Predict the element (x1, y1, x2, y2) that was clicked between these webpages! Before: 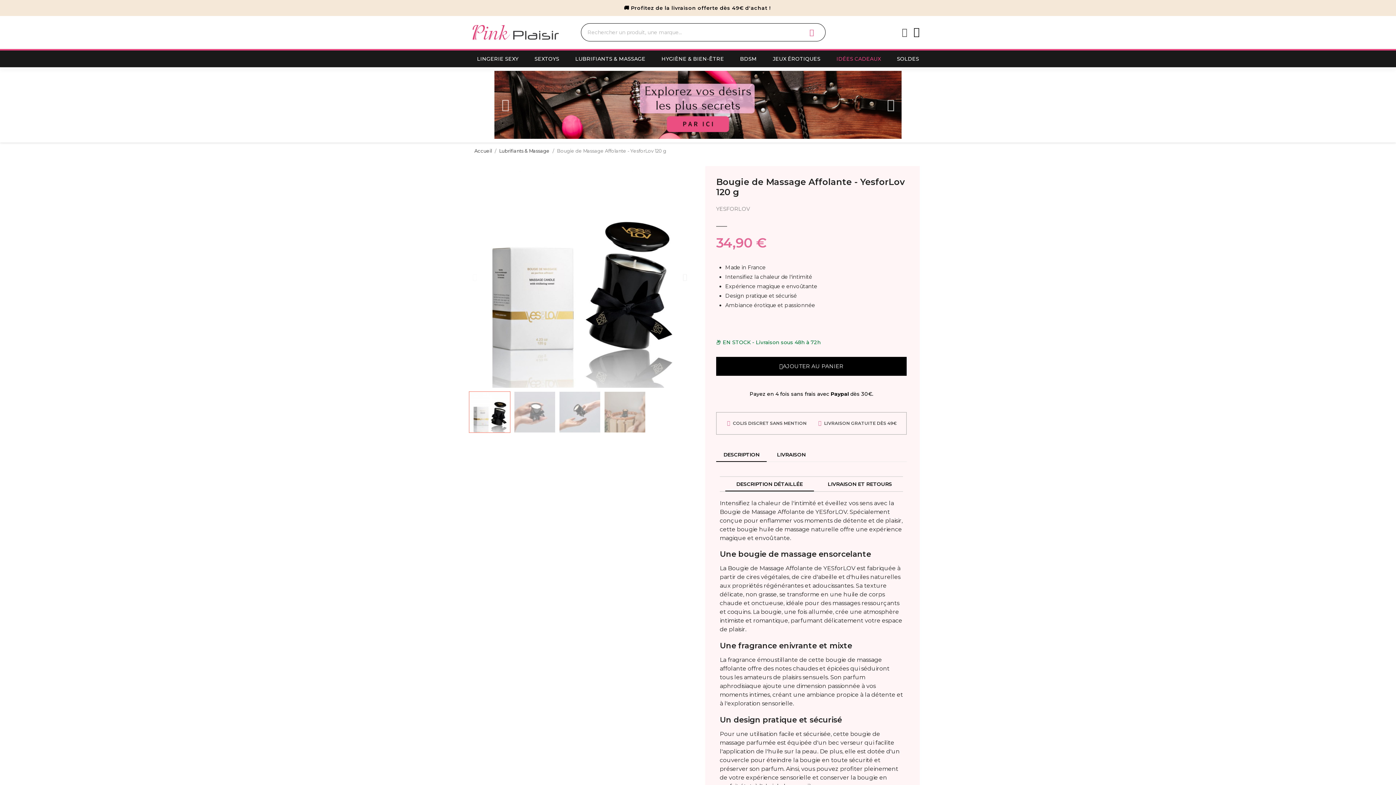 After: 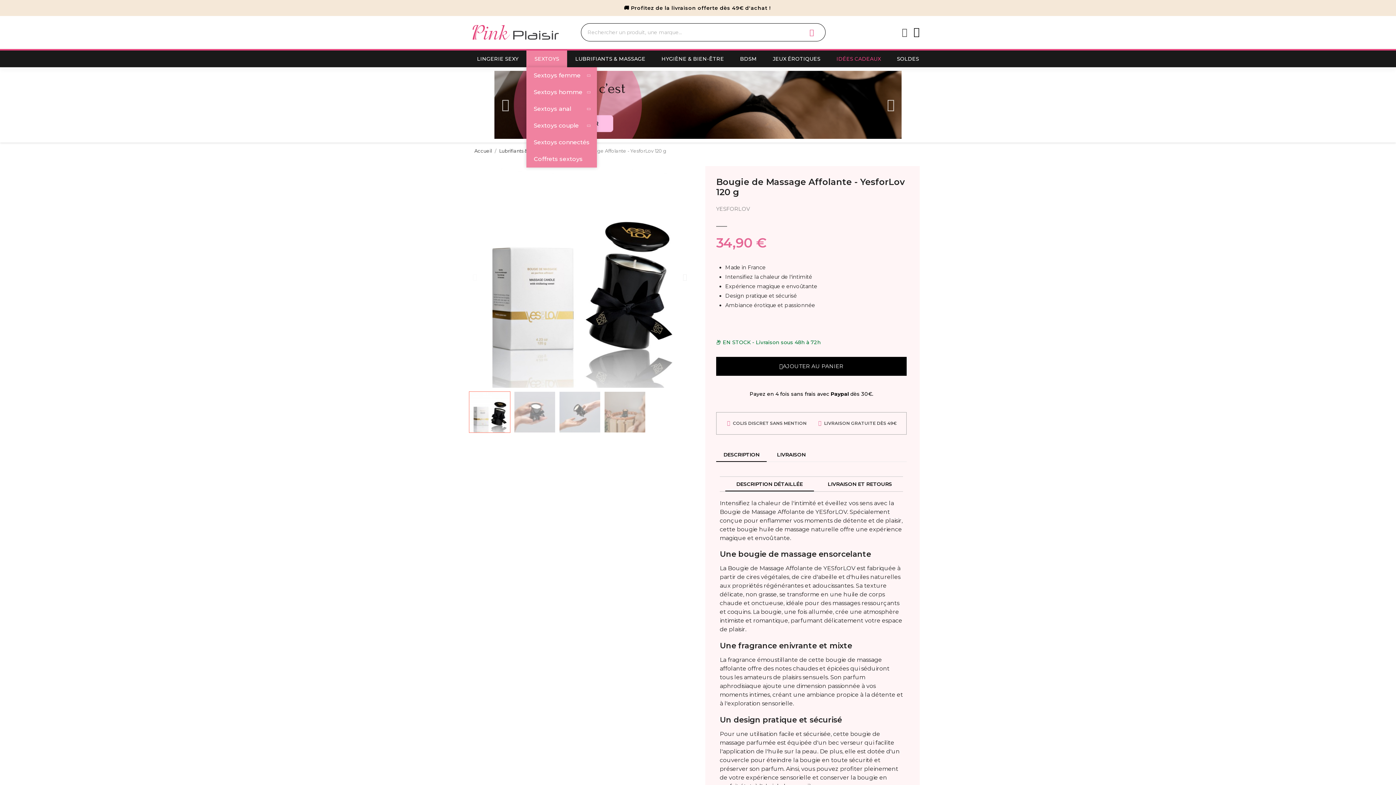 Action: label: SEXTOYS bbox: (526, 50, 567, 67)